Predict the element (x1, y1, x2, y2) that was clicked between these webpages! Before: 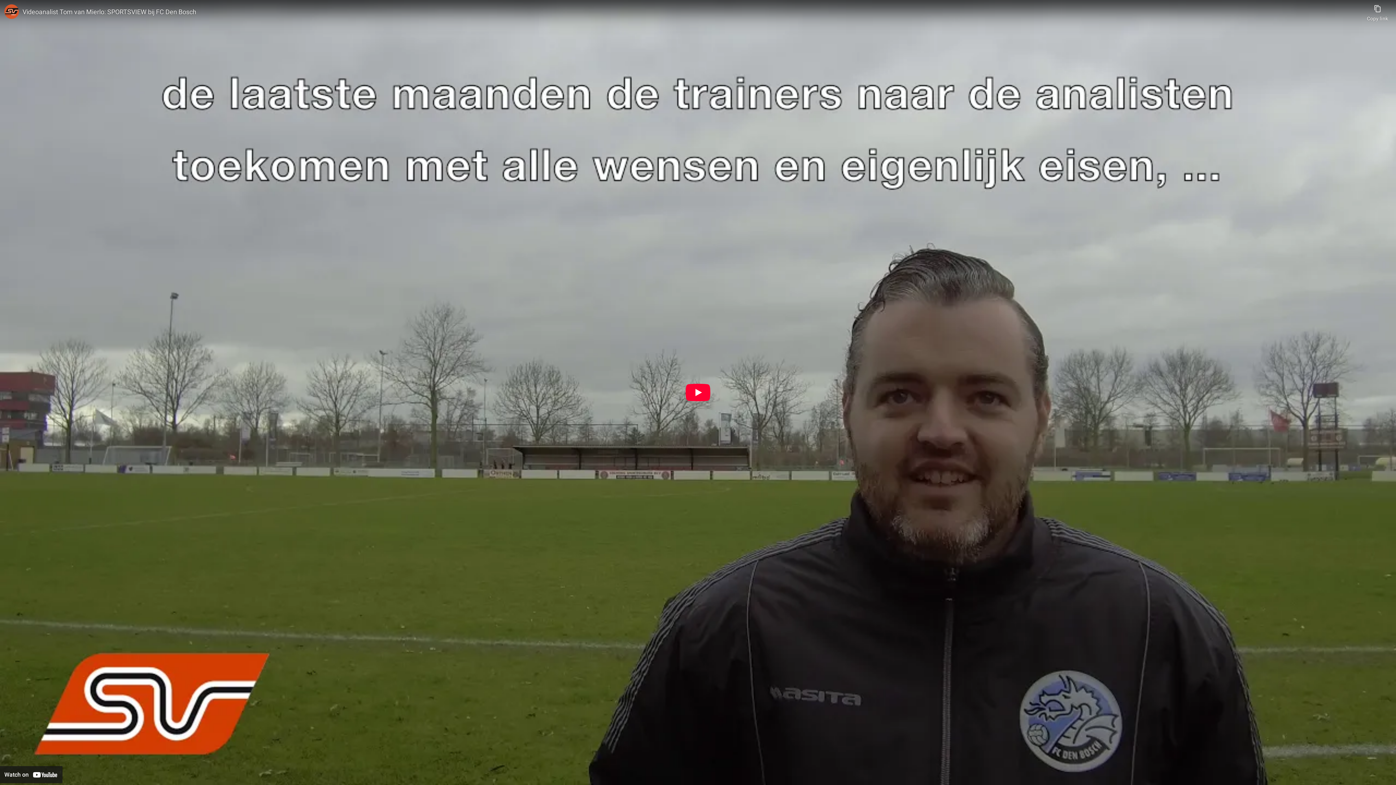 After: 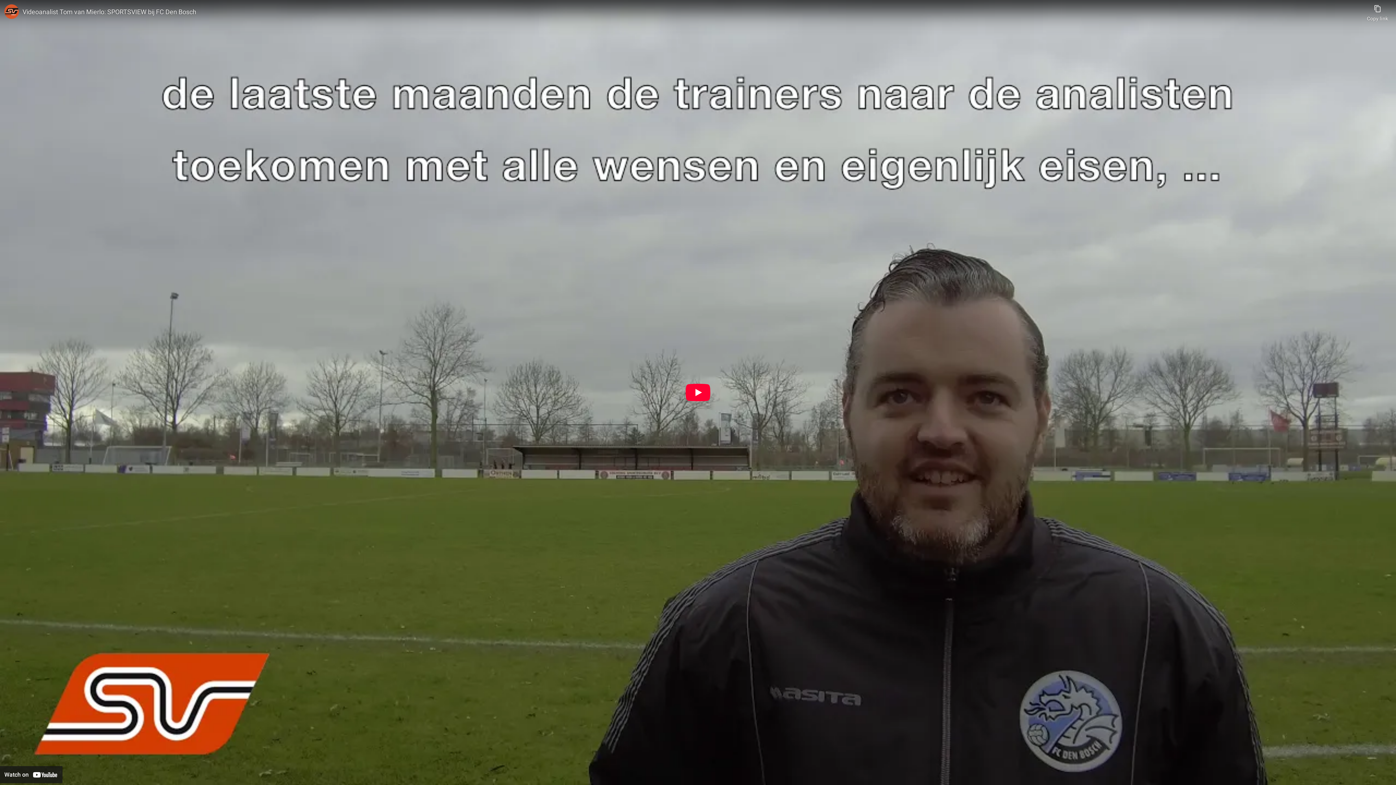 Action: bbox: (0, 766, 62, 783) label: Watch on YouTube